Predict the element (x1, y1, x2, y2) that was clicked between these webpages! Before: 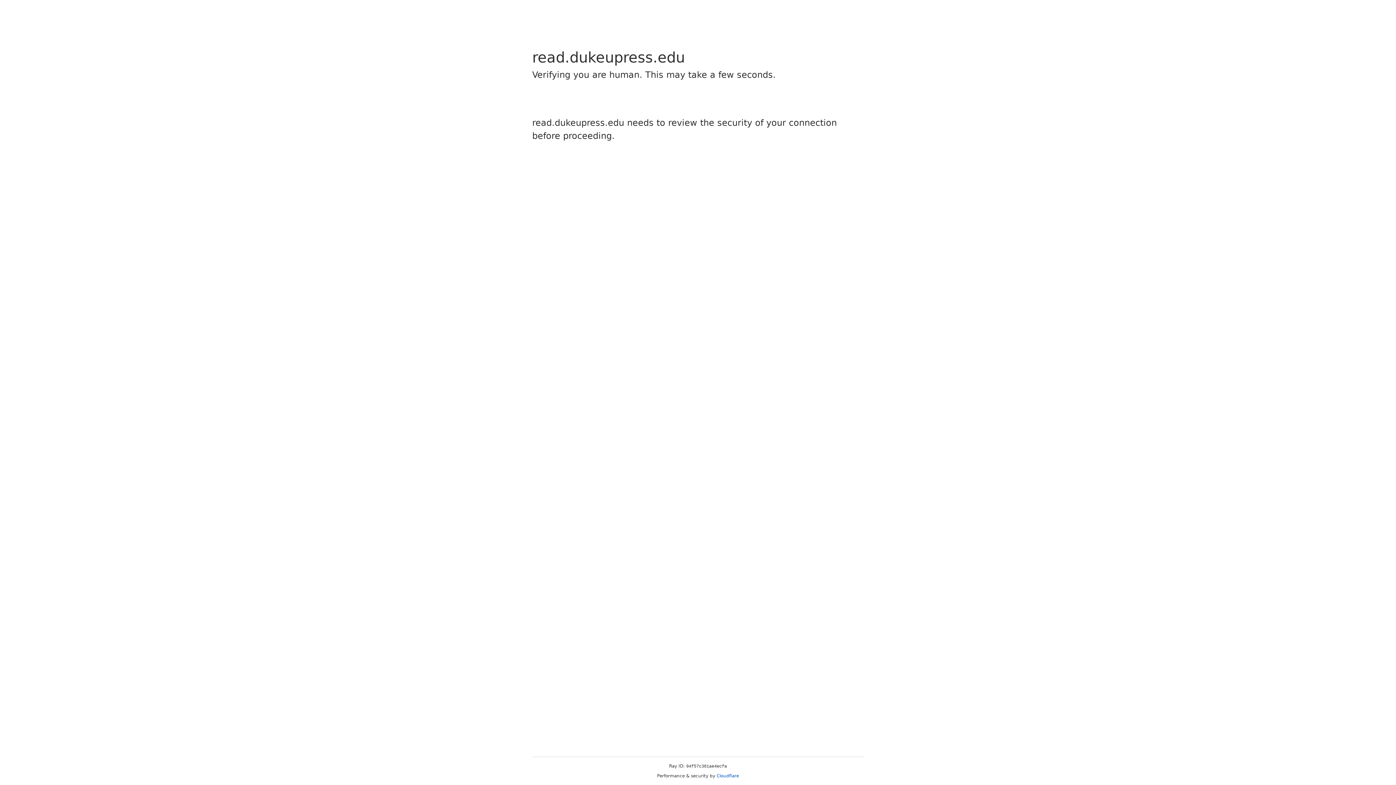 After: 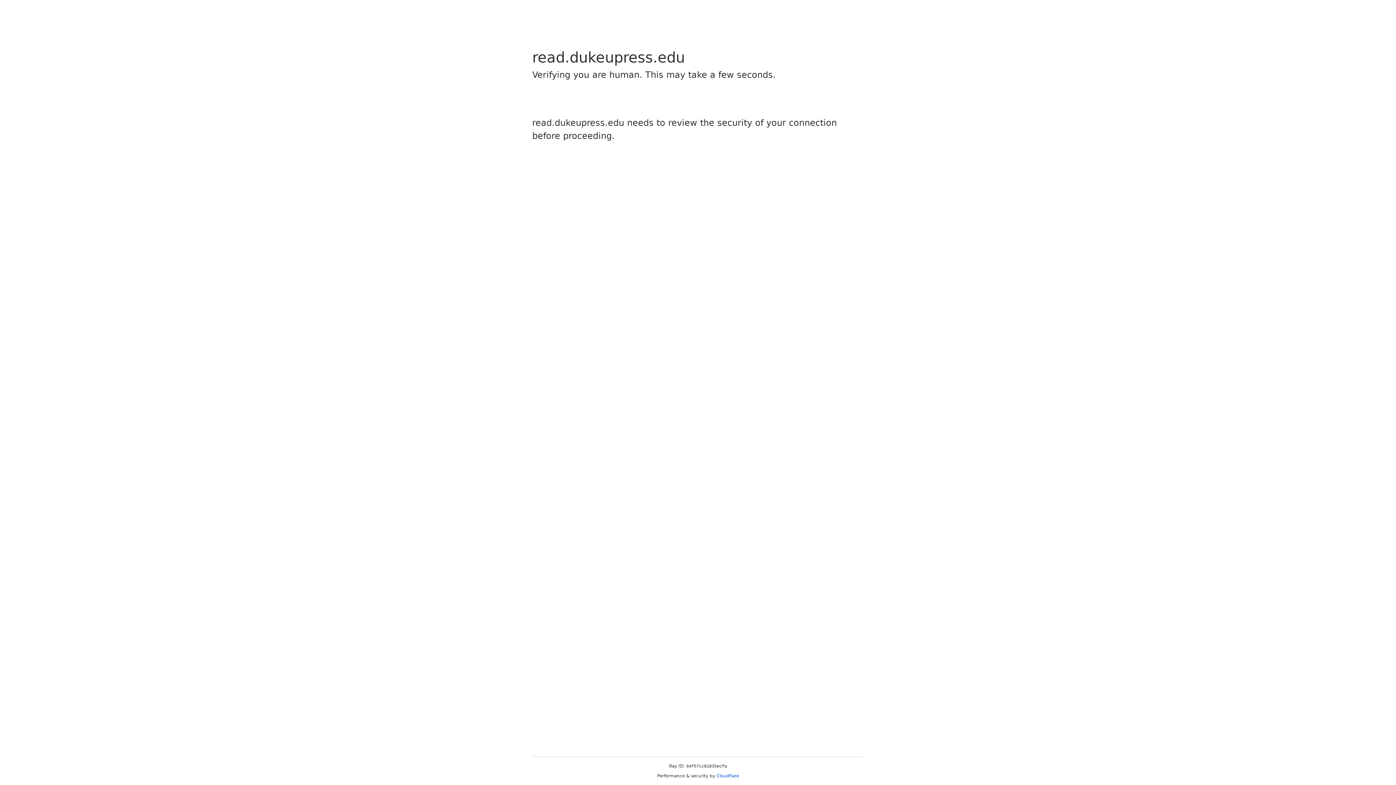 Action: label: Cloudflare bbox: (716, 773, 739, 778)